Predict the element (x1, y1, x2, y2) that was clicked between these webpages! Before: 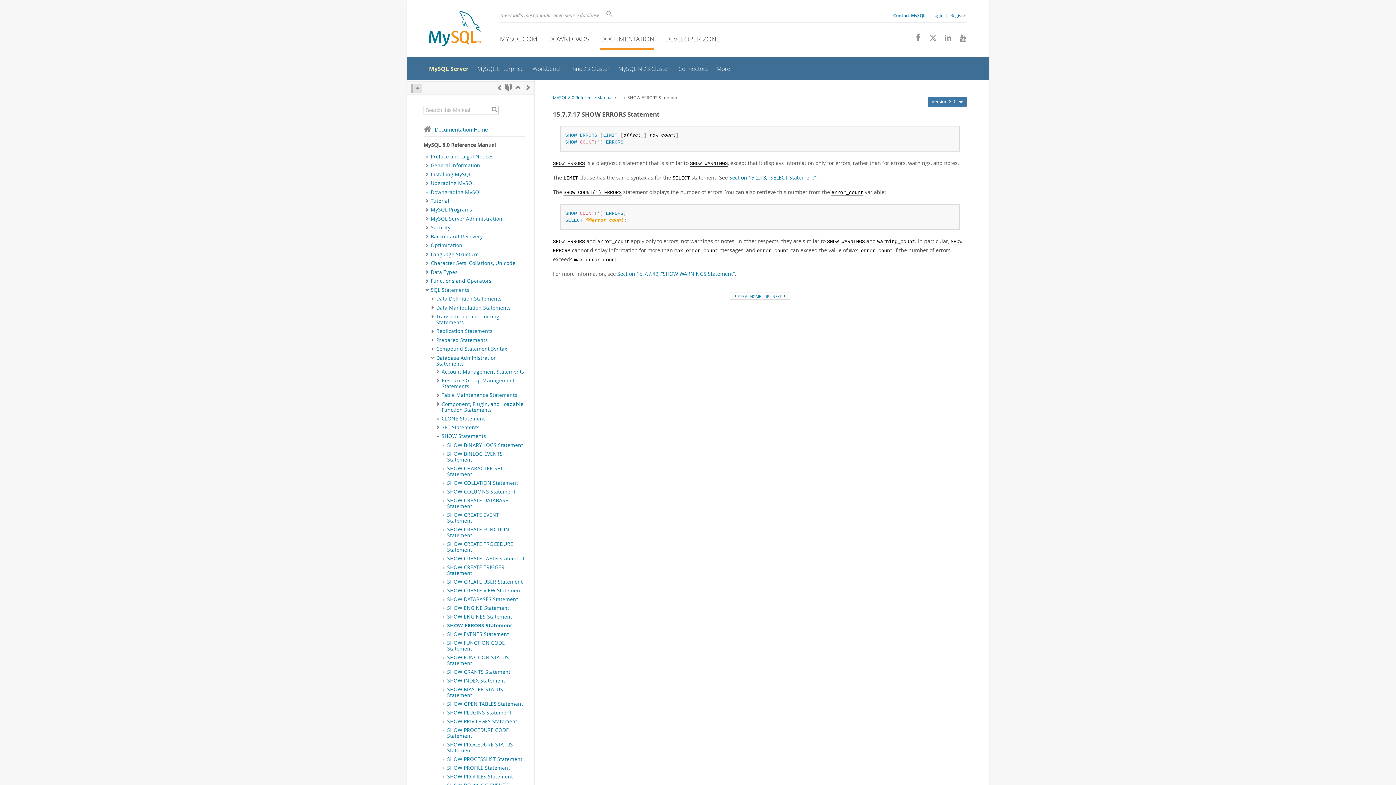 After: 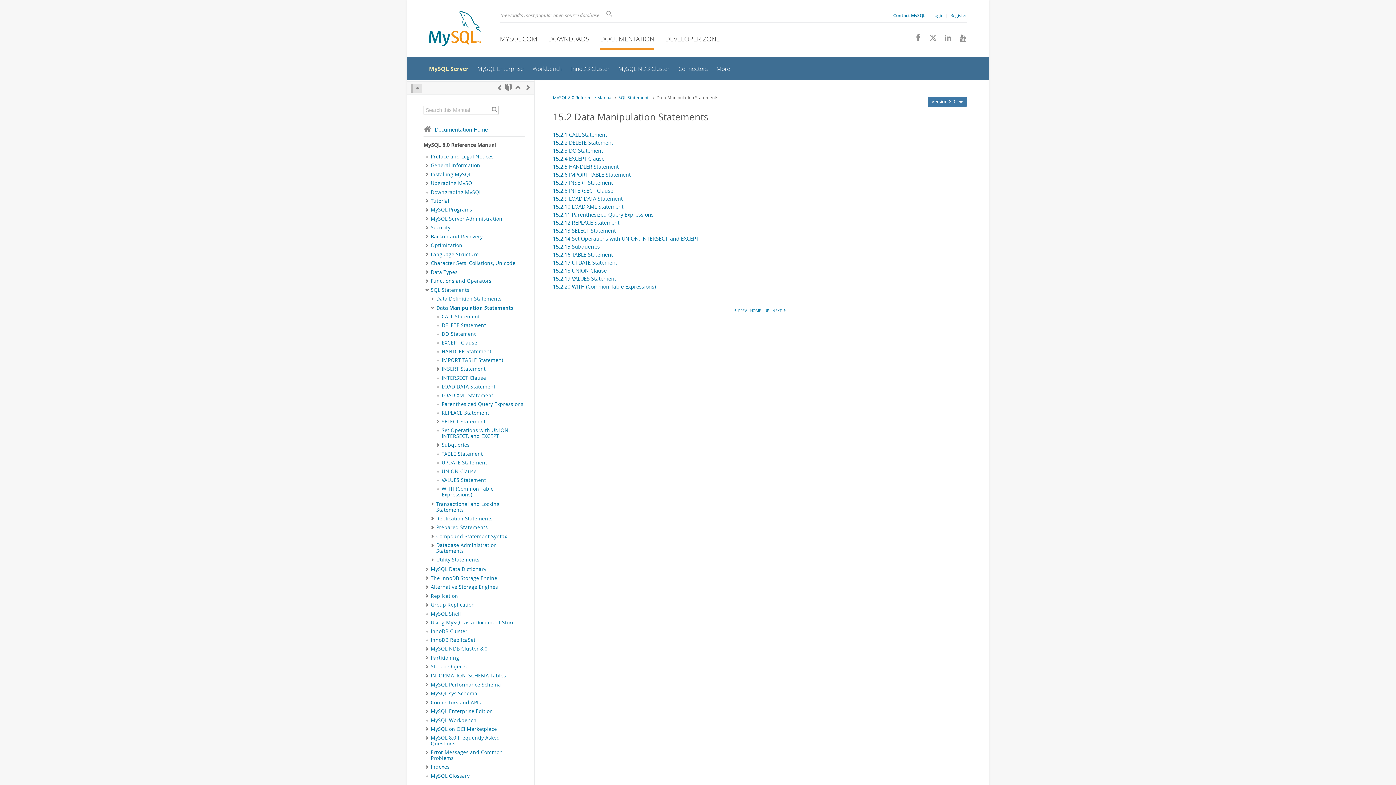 Action: bbox: (436, 304, 510, 311) label: Data Manipulation Statements